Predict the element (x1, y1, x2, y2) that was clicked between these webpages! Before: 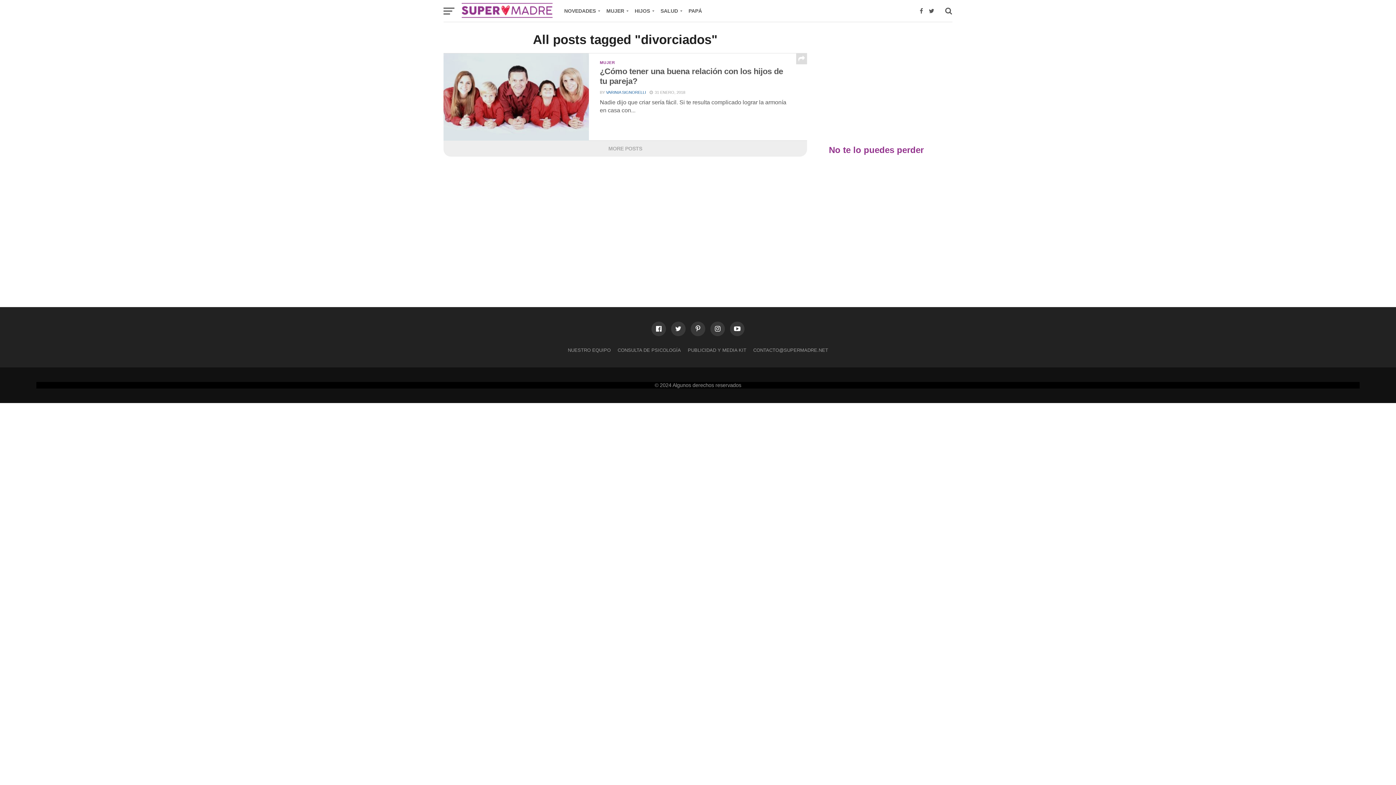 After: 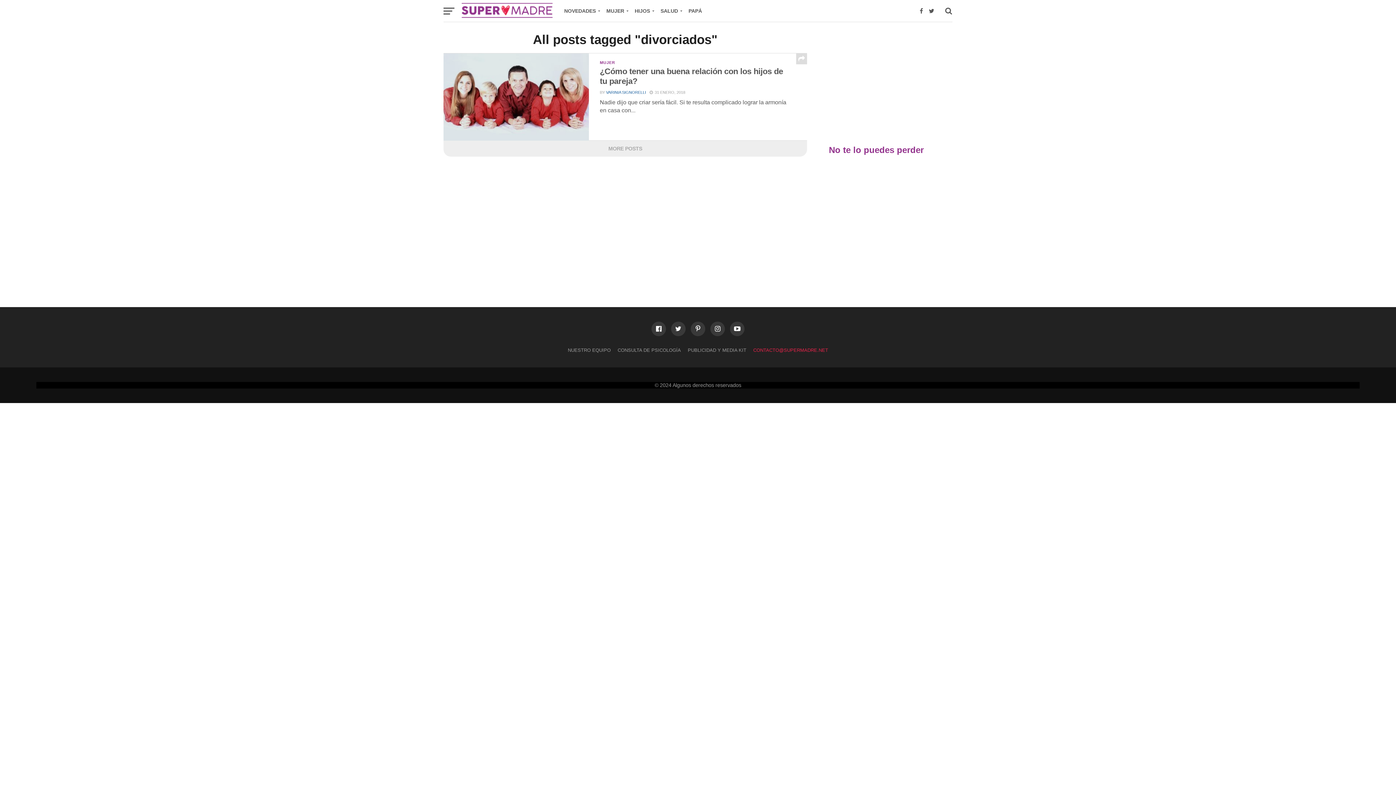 Action: bbox: (753, 347, 828, 353) label: CONTACTO@SUPERMADRE.NET